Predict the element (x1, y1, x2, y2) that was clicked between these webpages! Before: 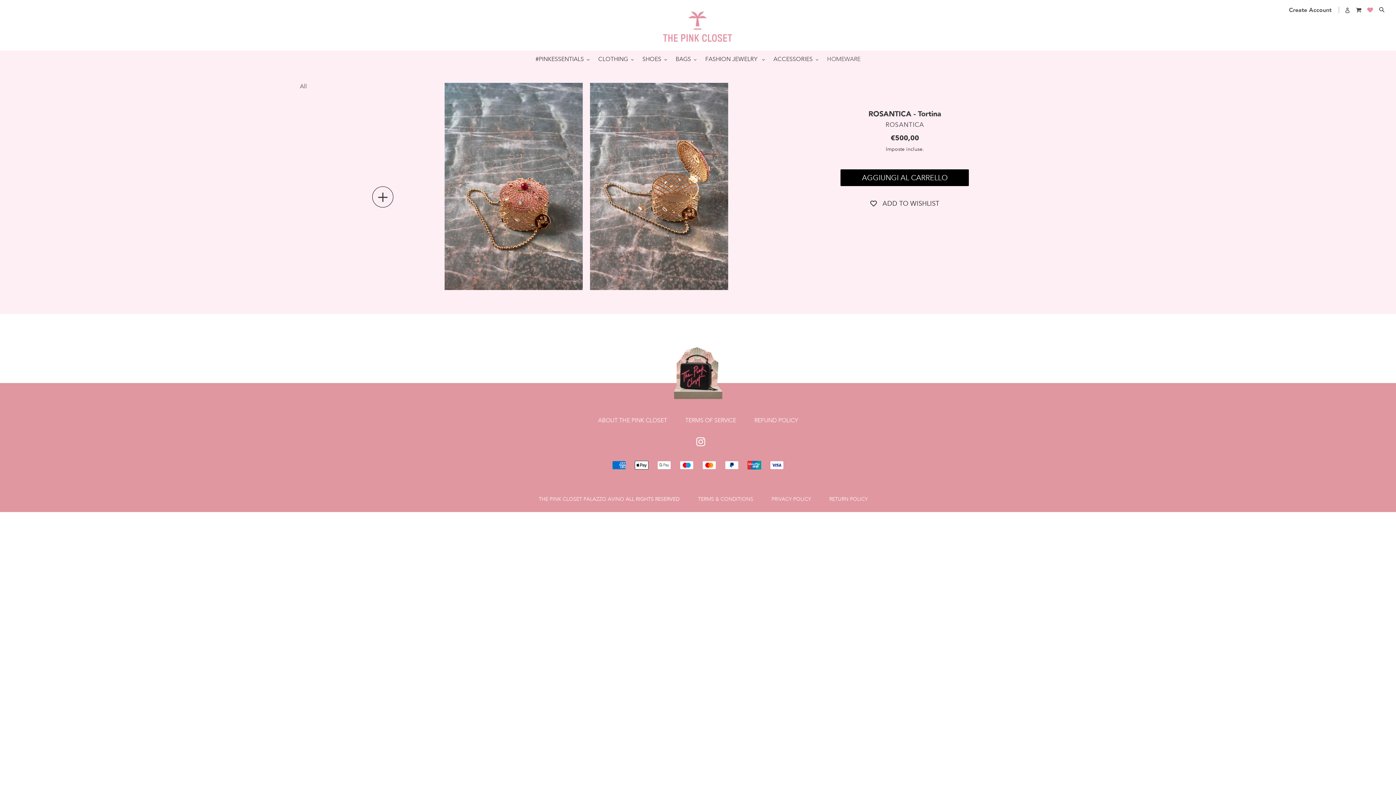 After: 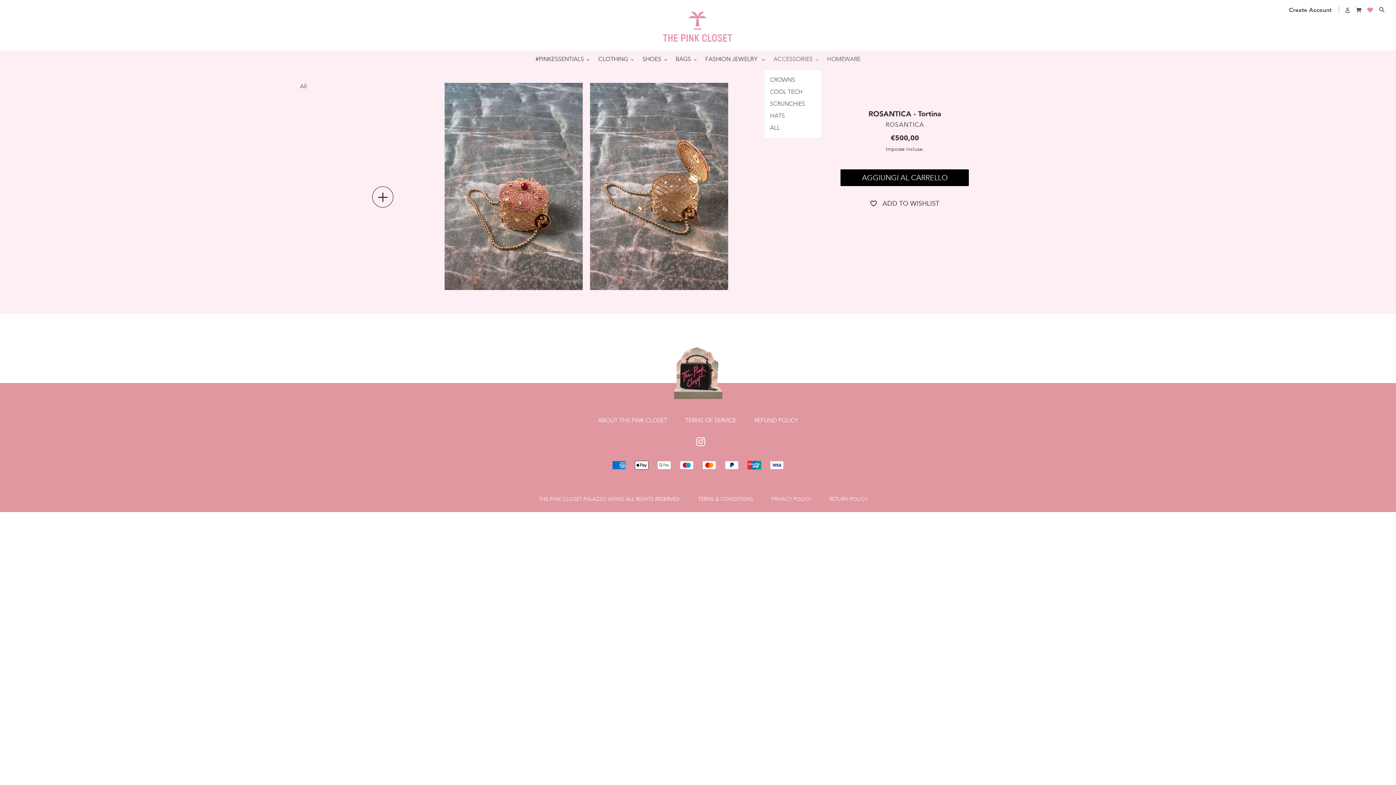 Action: bbox: (770, 54, 822, 64) label: ACCESSORIES